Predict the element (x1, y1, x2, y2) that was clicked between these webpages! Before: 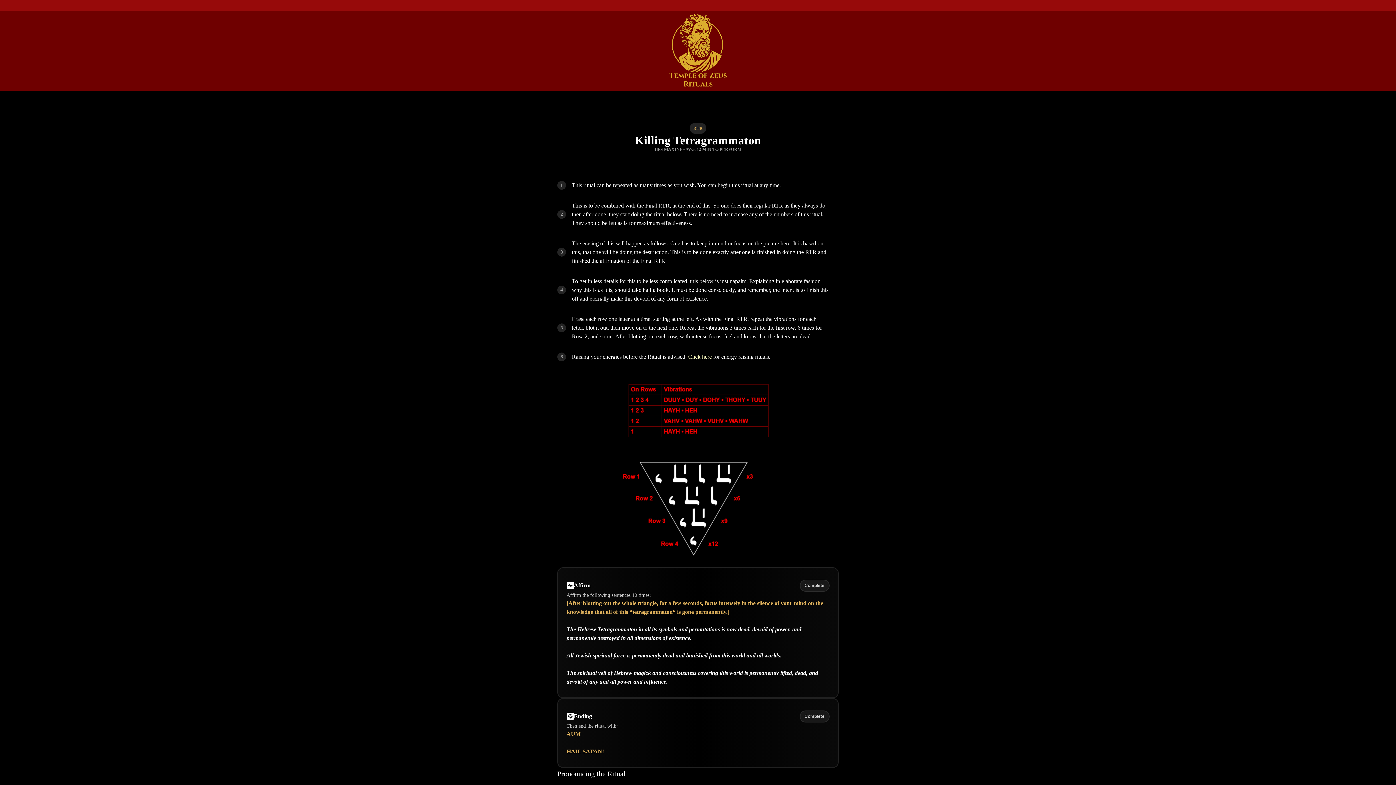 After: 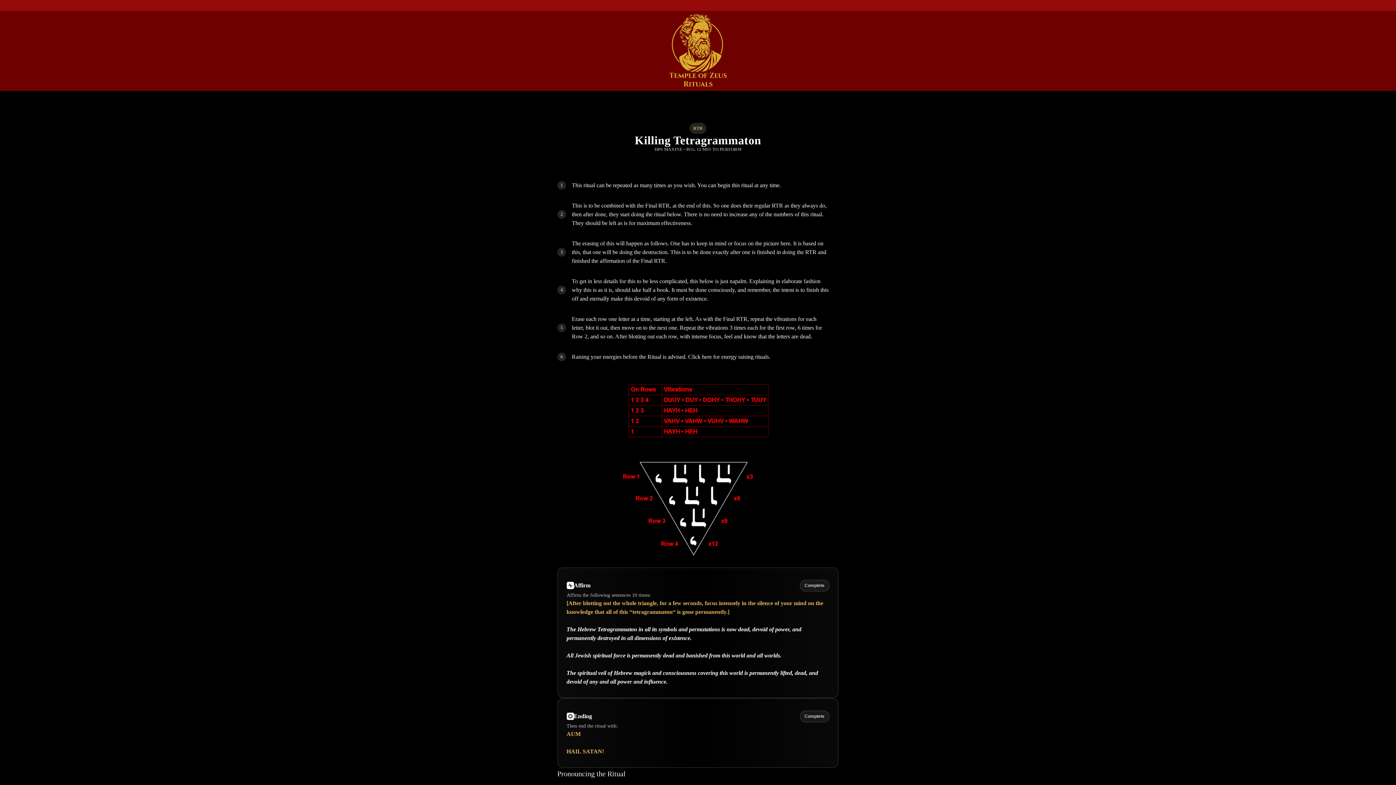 Action: bbox: (688, 353, 712, 360) label: Click here